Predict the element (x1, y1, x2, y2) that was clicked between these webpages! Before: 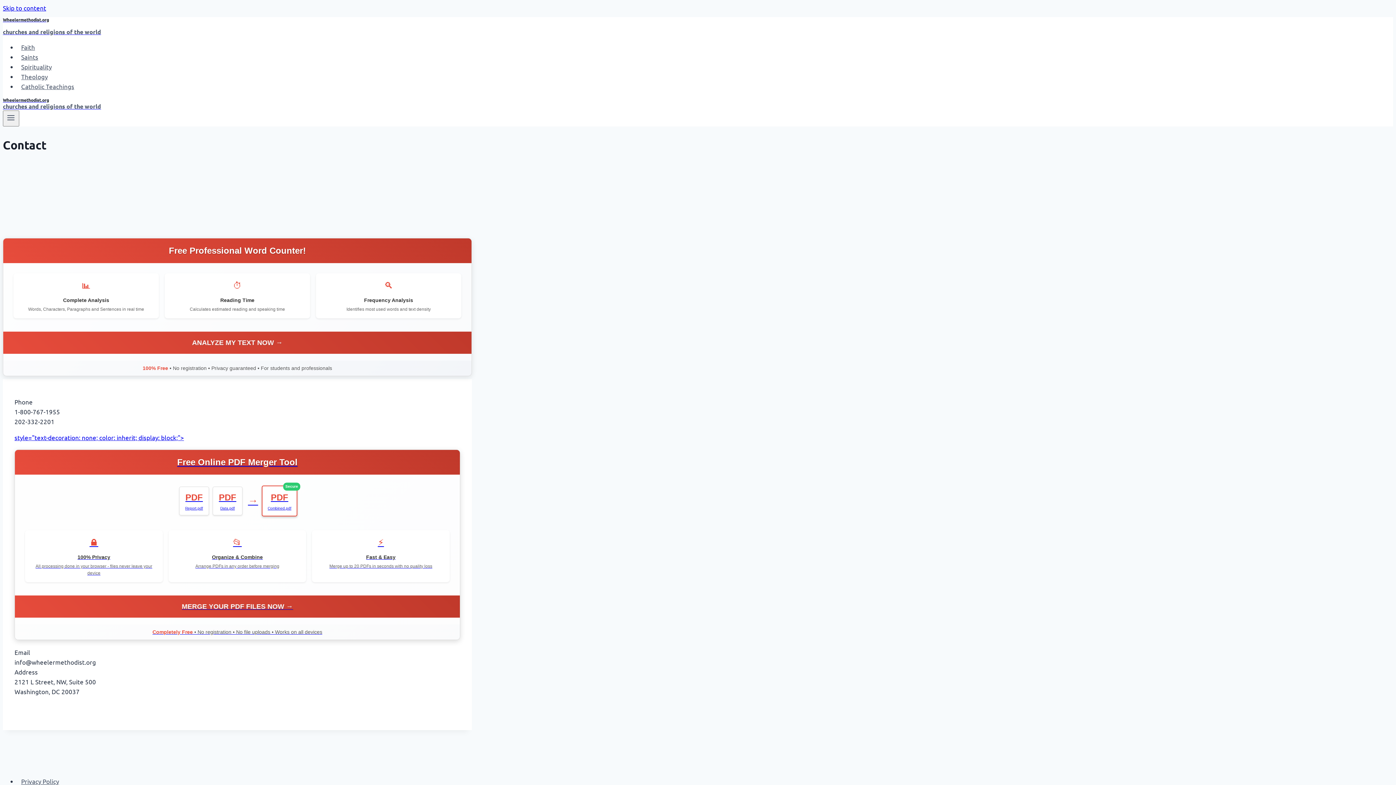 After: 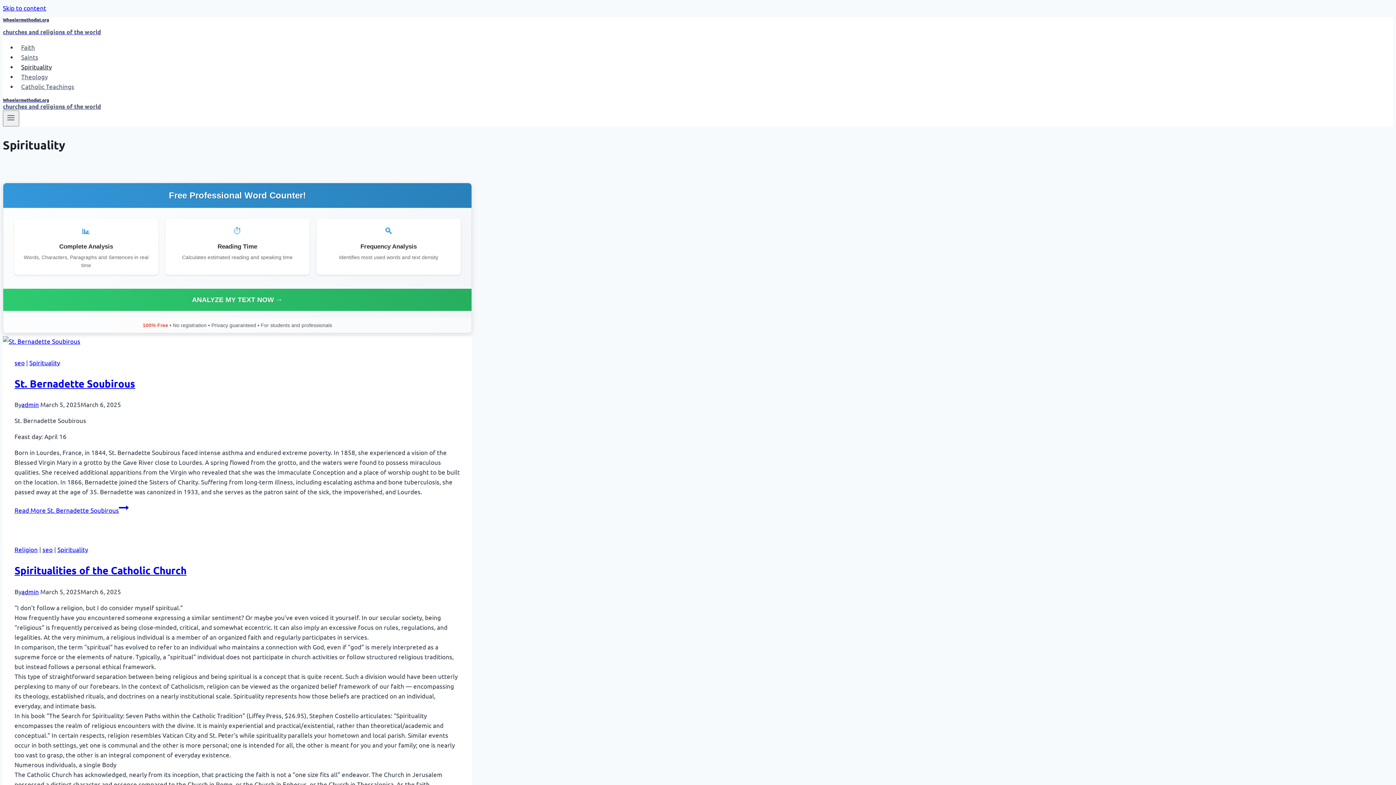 Action: bbox: (17, 59, 55, 74) label: Spirituality